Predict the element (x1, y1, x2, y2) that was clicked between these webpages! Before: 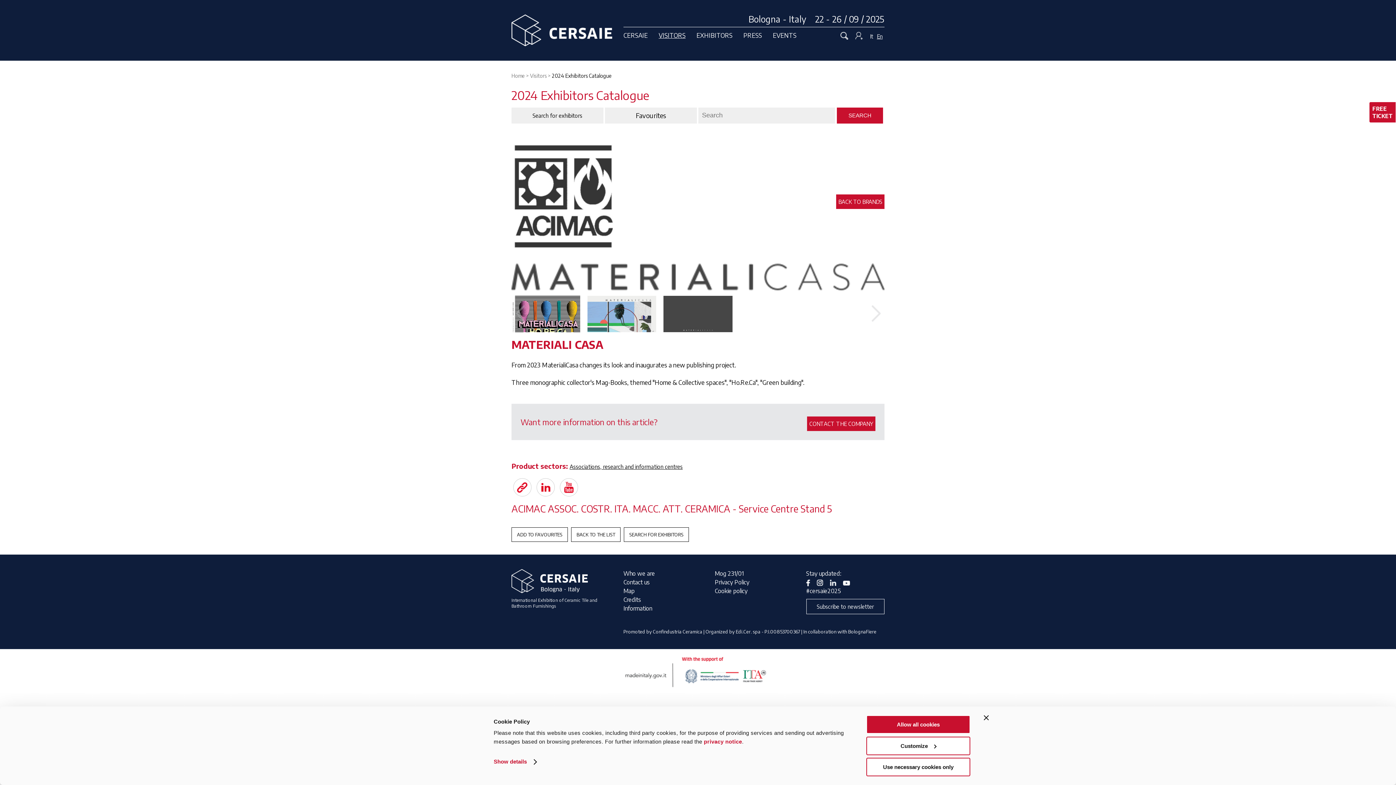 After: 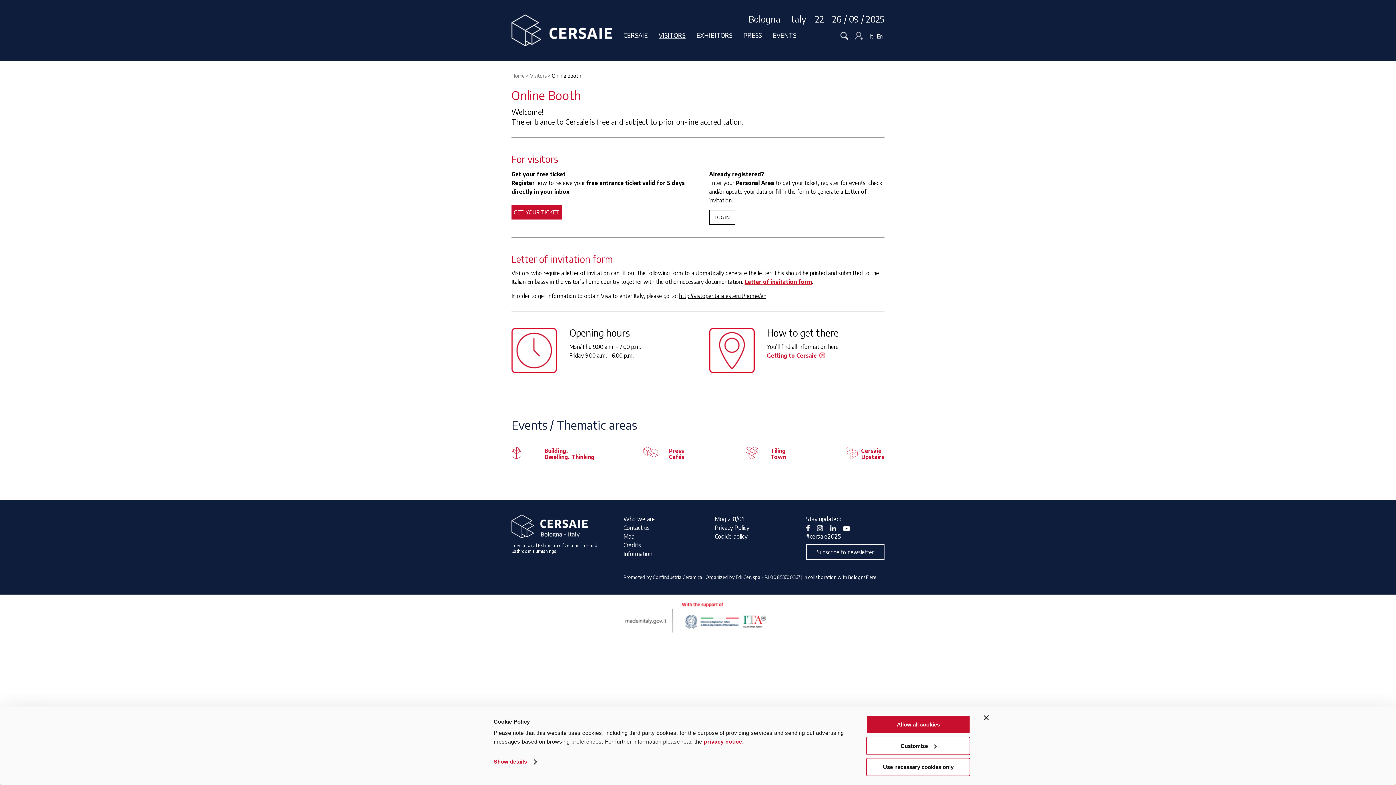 Action: bbox: (1369, 101, 1396, 122) label: FREE
TICKET